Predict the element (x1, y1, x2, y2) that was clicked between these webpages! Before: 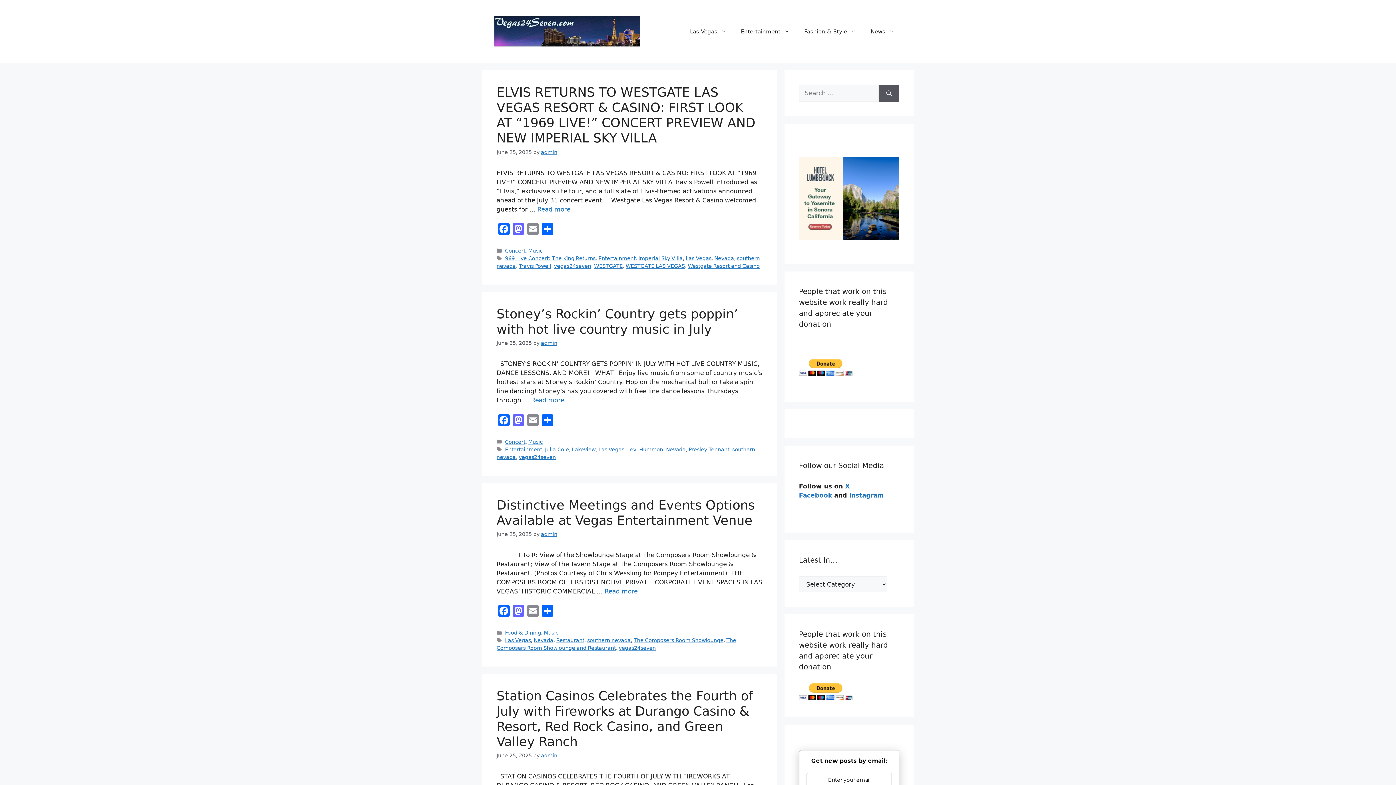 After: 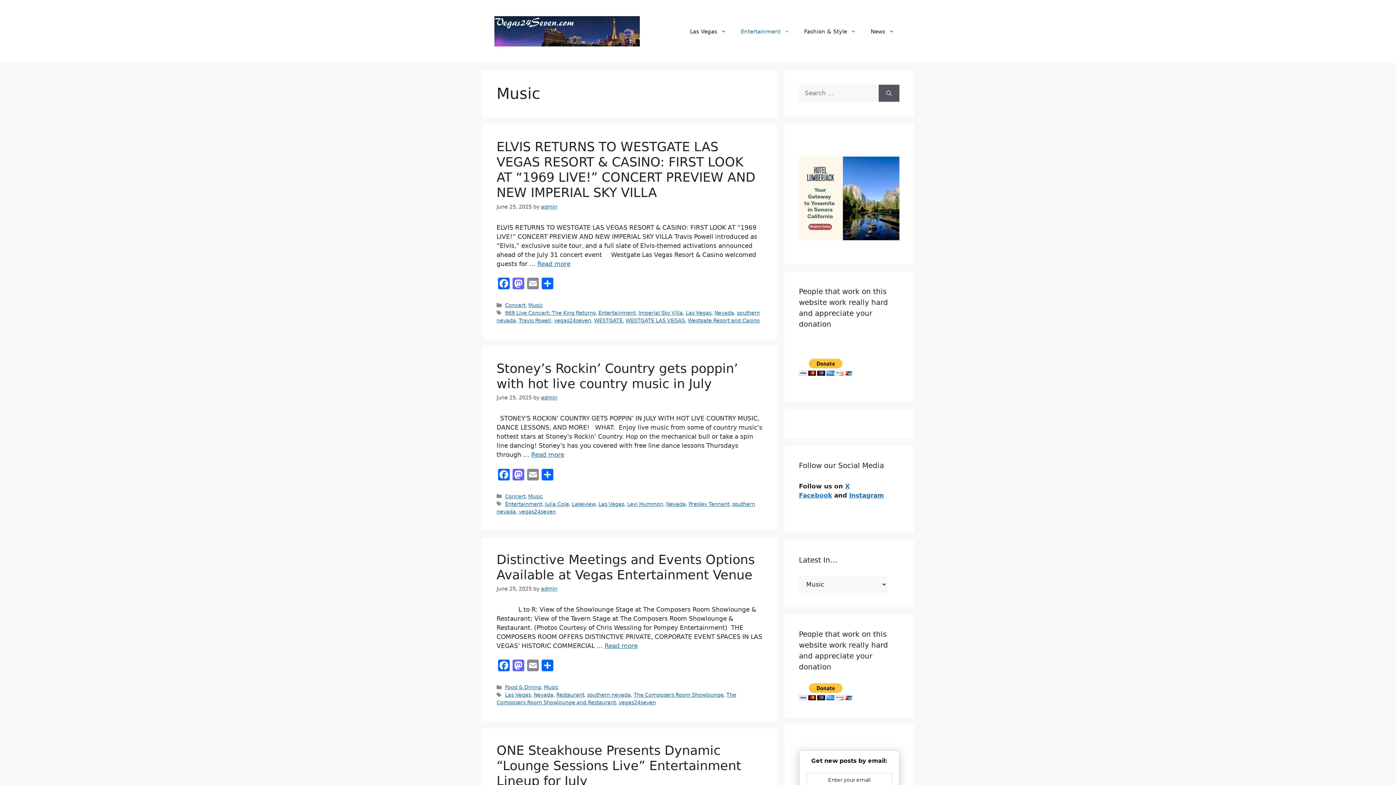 Action: label: Music bbox: (544, 630, 558, 636)